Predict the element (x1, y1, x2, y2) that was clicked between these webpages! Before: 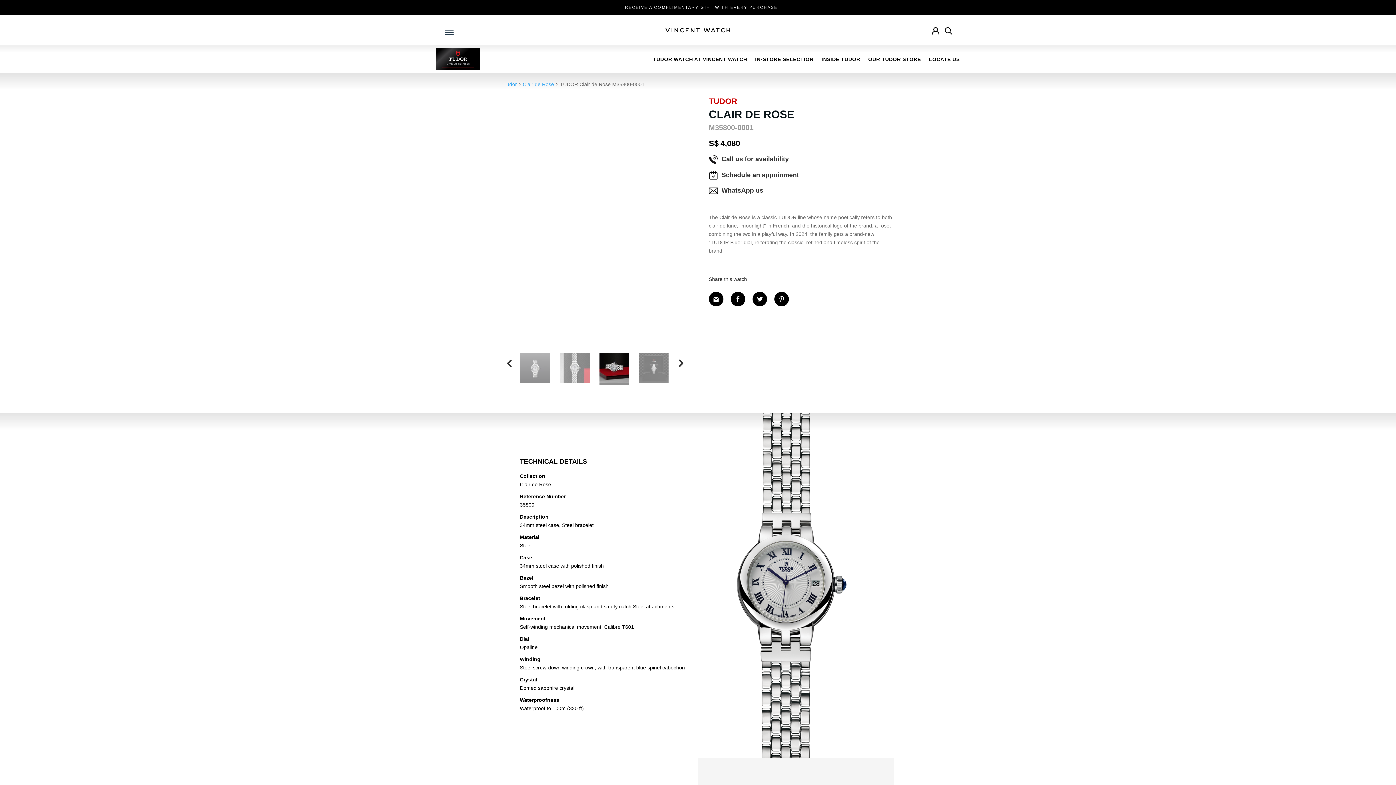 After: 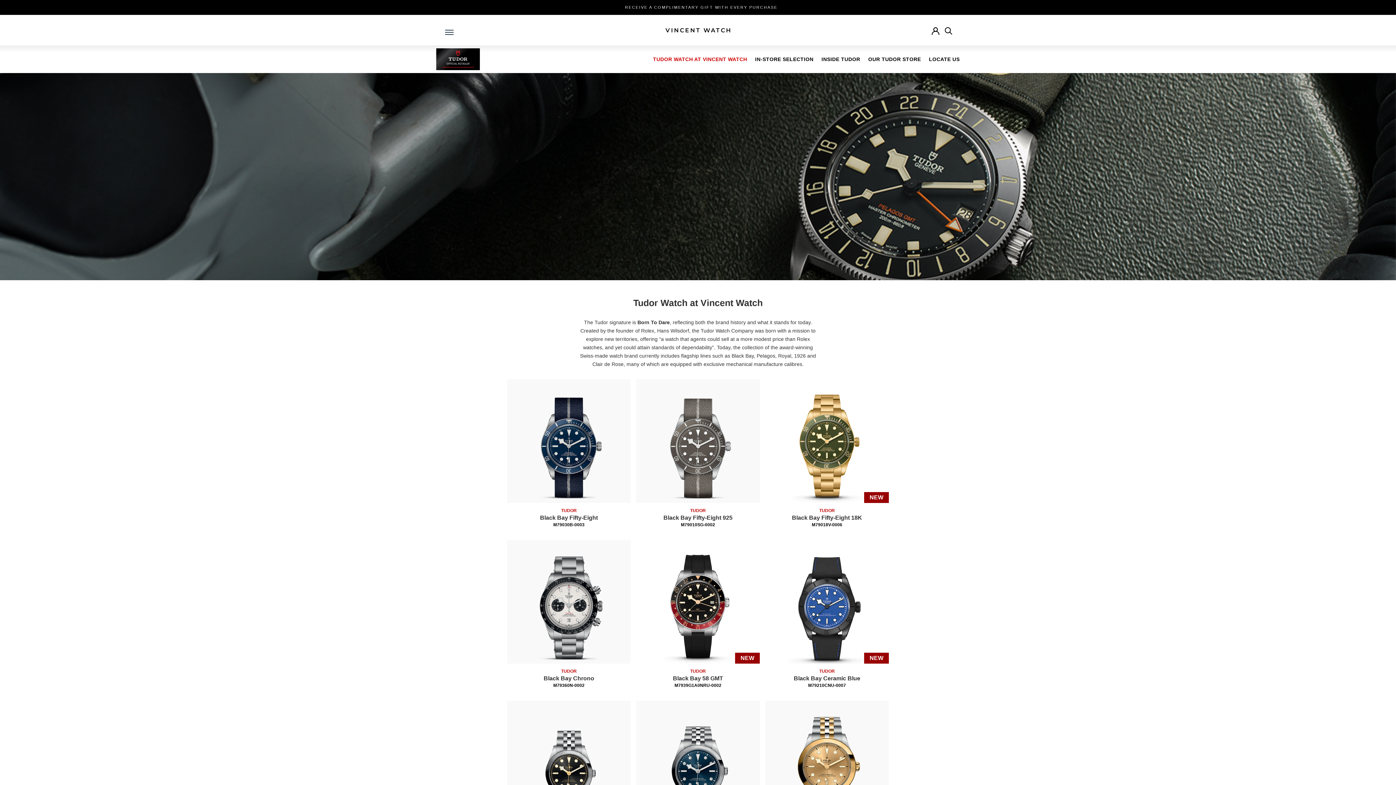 Action: label: TUDOR WATCH AT VINCENT WATCH bbox: (653, 45, 747, 73)